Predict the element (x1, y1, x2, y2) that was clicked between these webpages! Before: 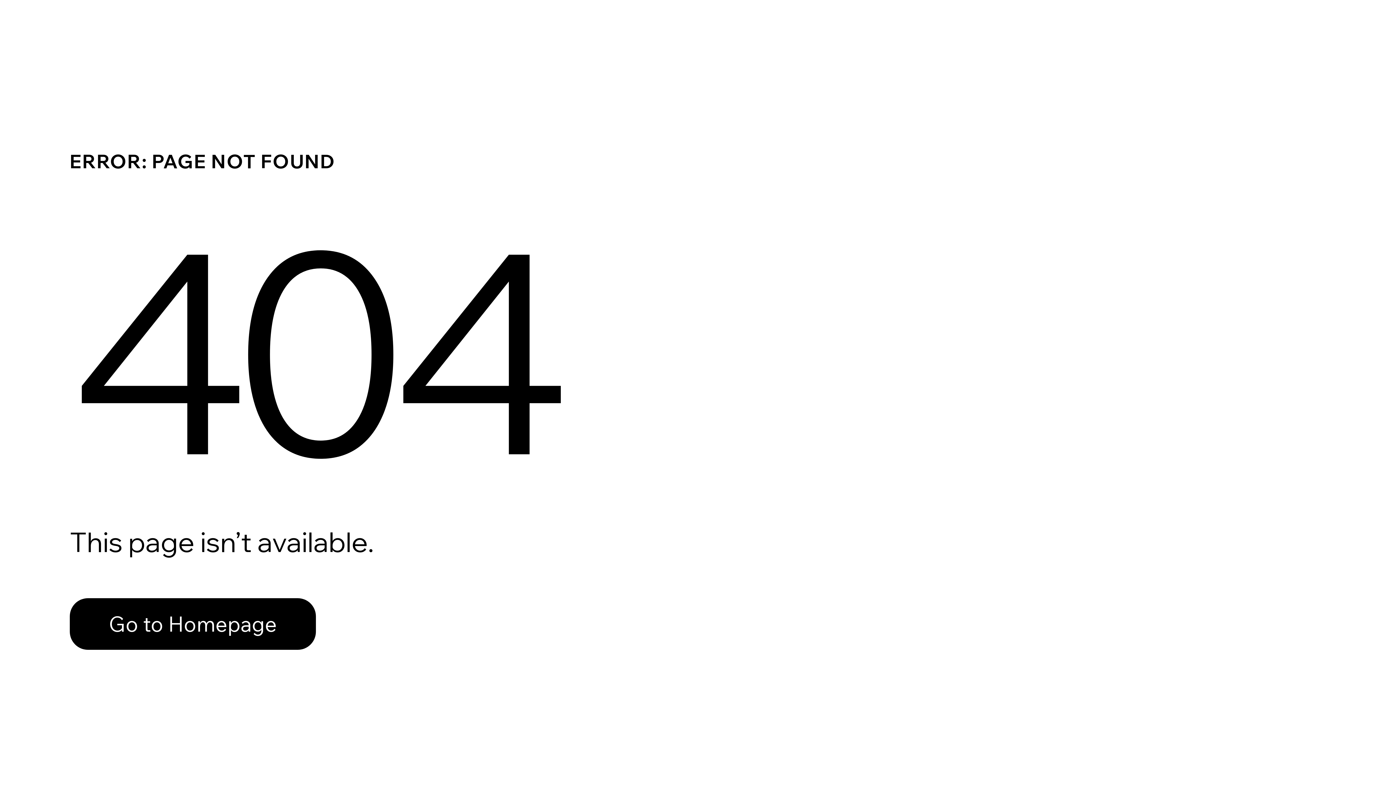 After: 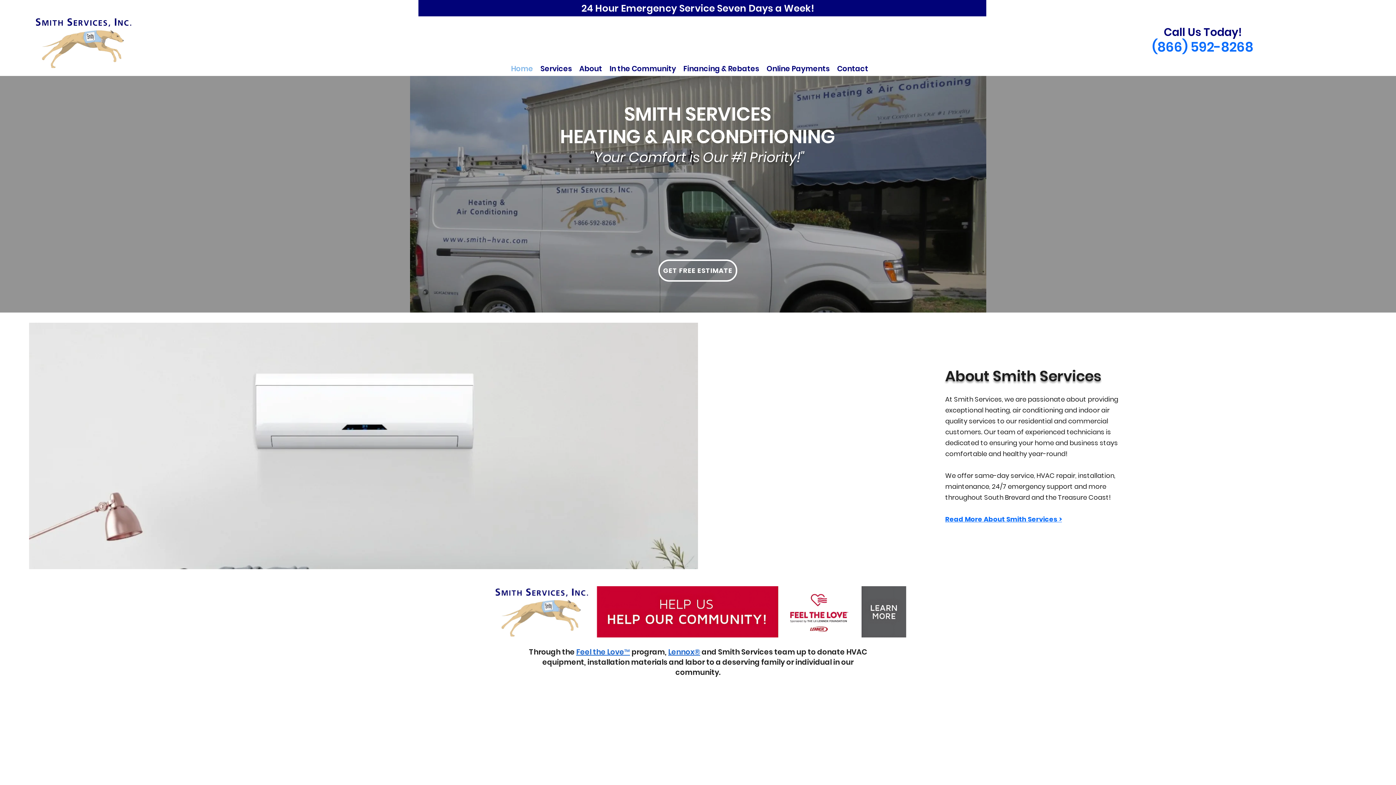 Action: bbox: (69, 598, 316, 650) label: Go to Homepage